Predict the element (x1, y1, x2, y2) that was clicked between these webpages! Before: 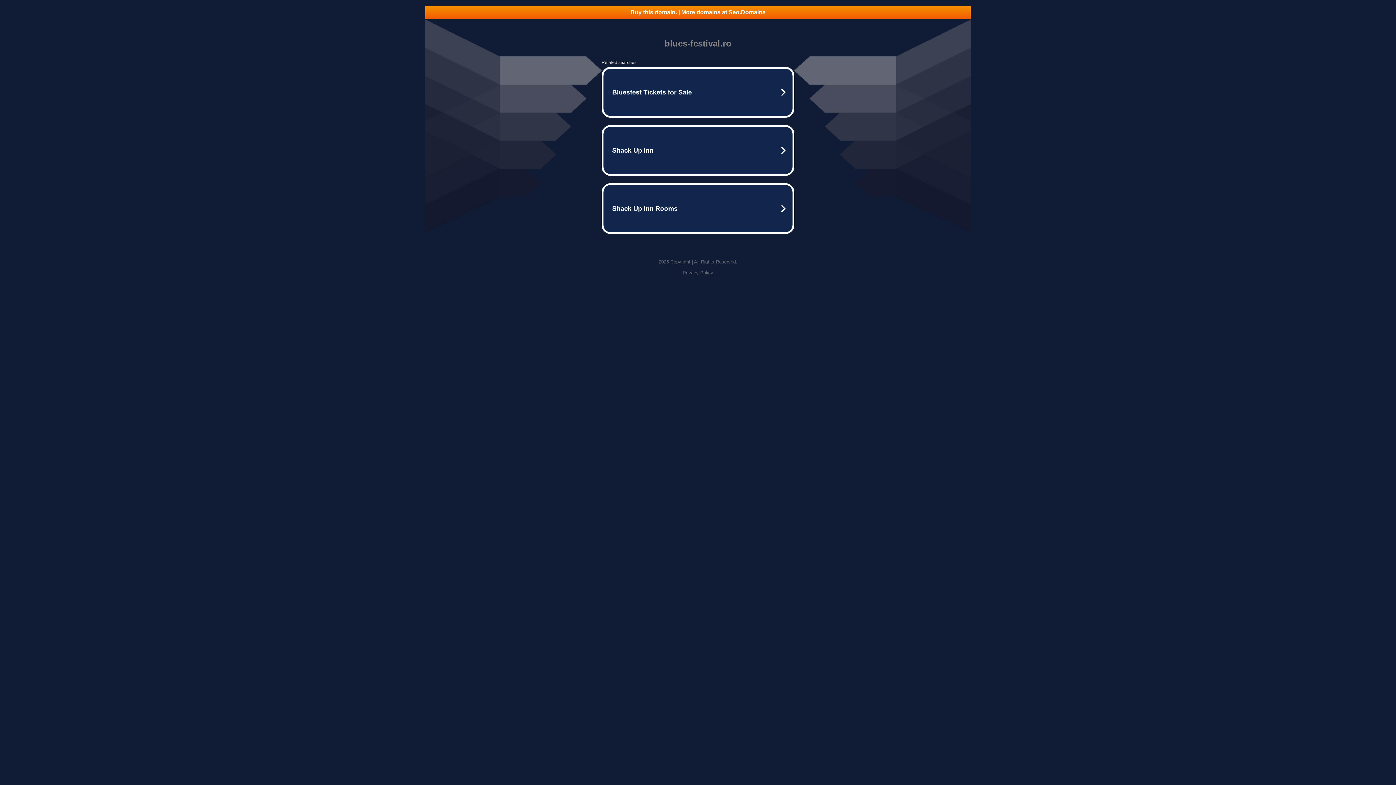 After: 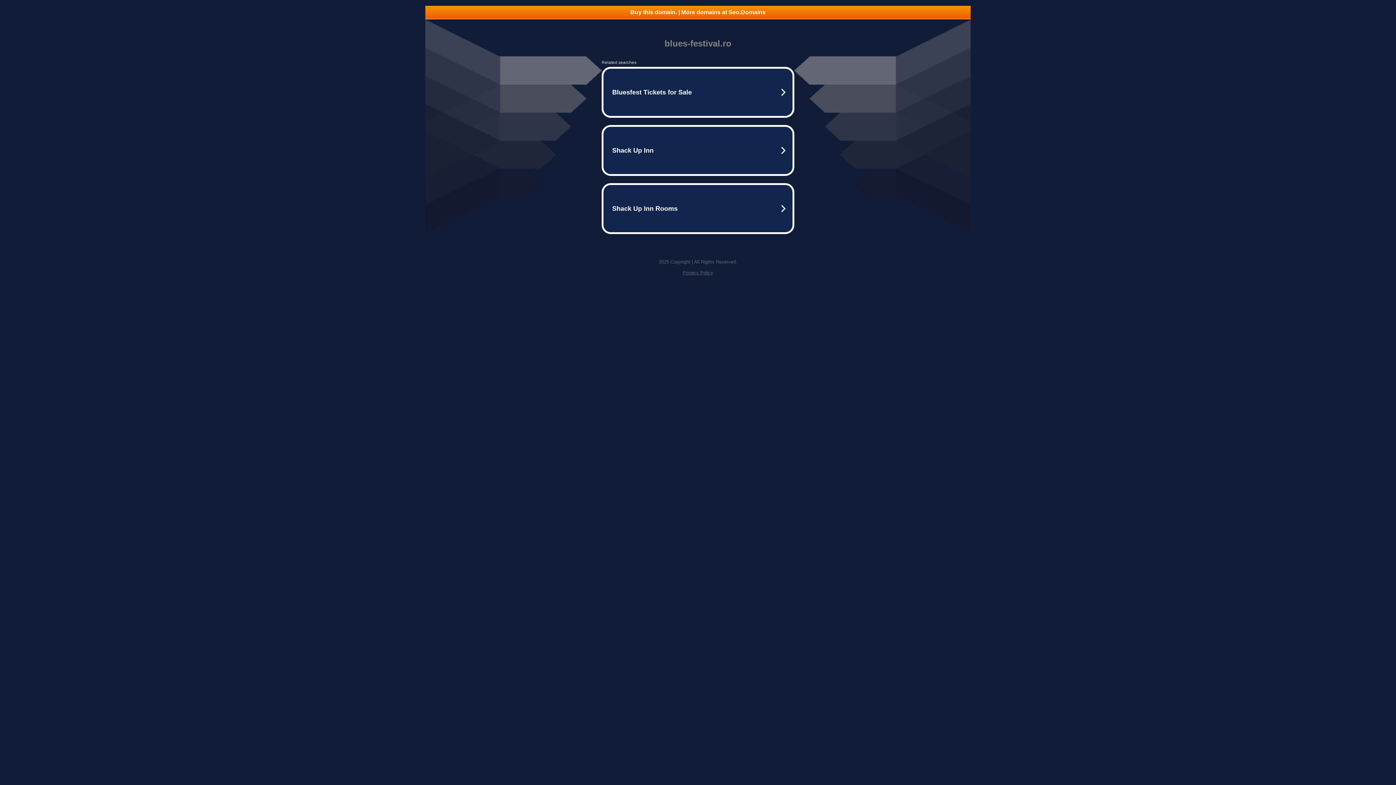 Action: bbox: (682, 270, 713, 275) label: Privacy Policy